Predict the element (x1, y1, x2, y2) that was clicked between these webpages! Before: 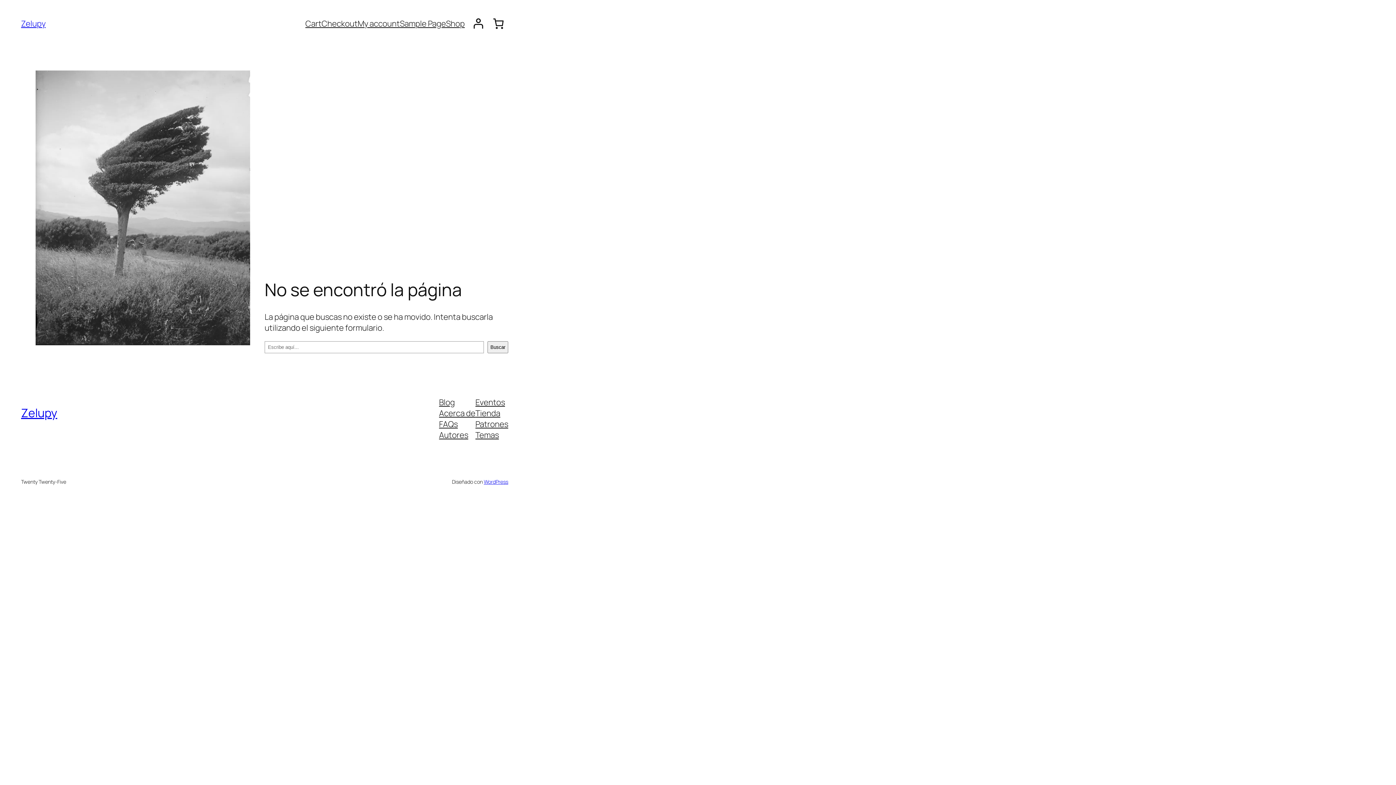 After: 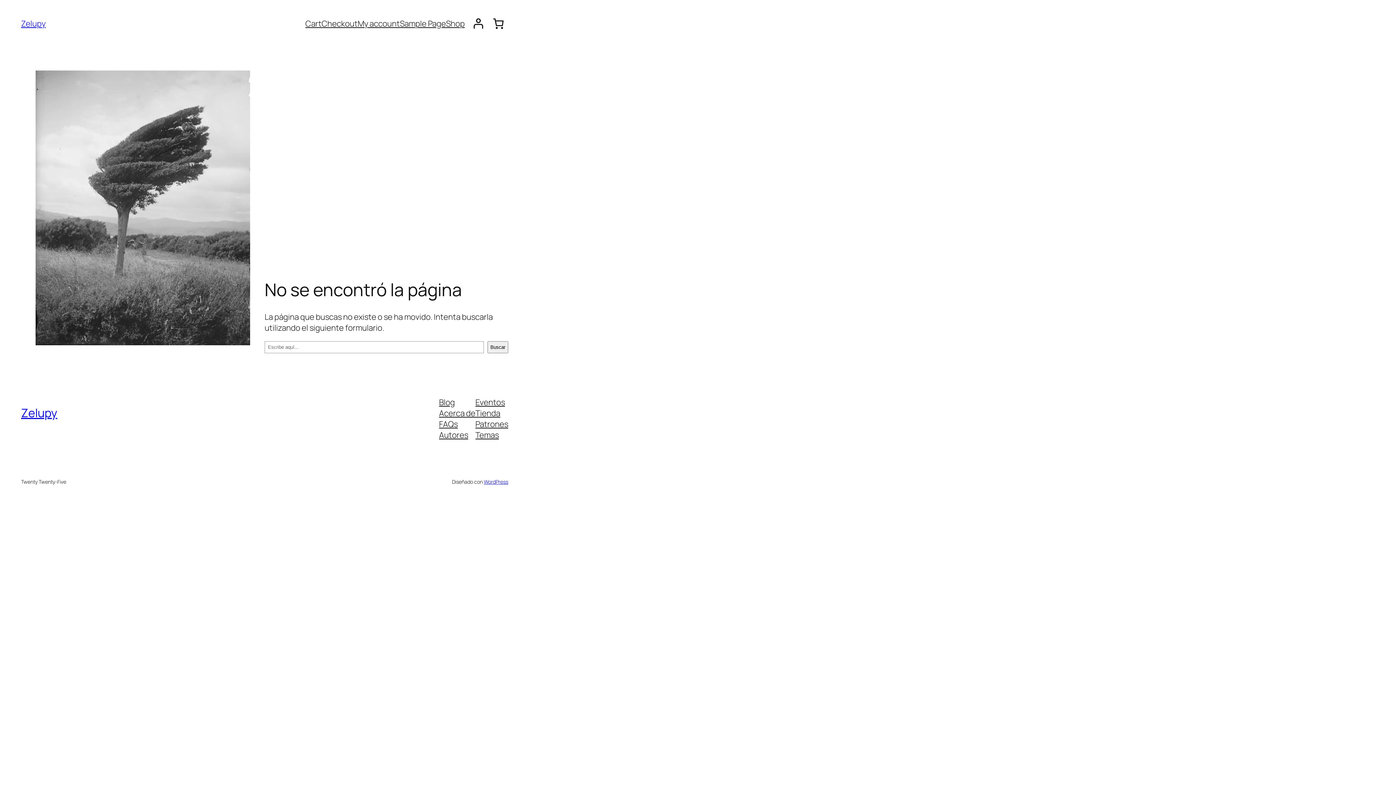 Action: label: Eventos bbox: (475, 396, 505, 407)